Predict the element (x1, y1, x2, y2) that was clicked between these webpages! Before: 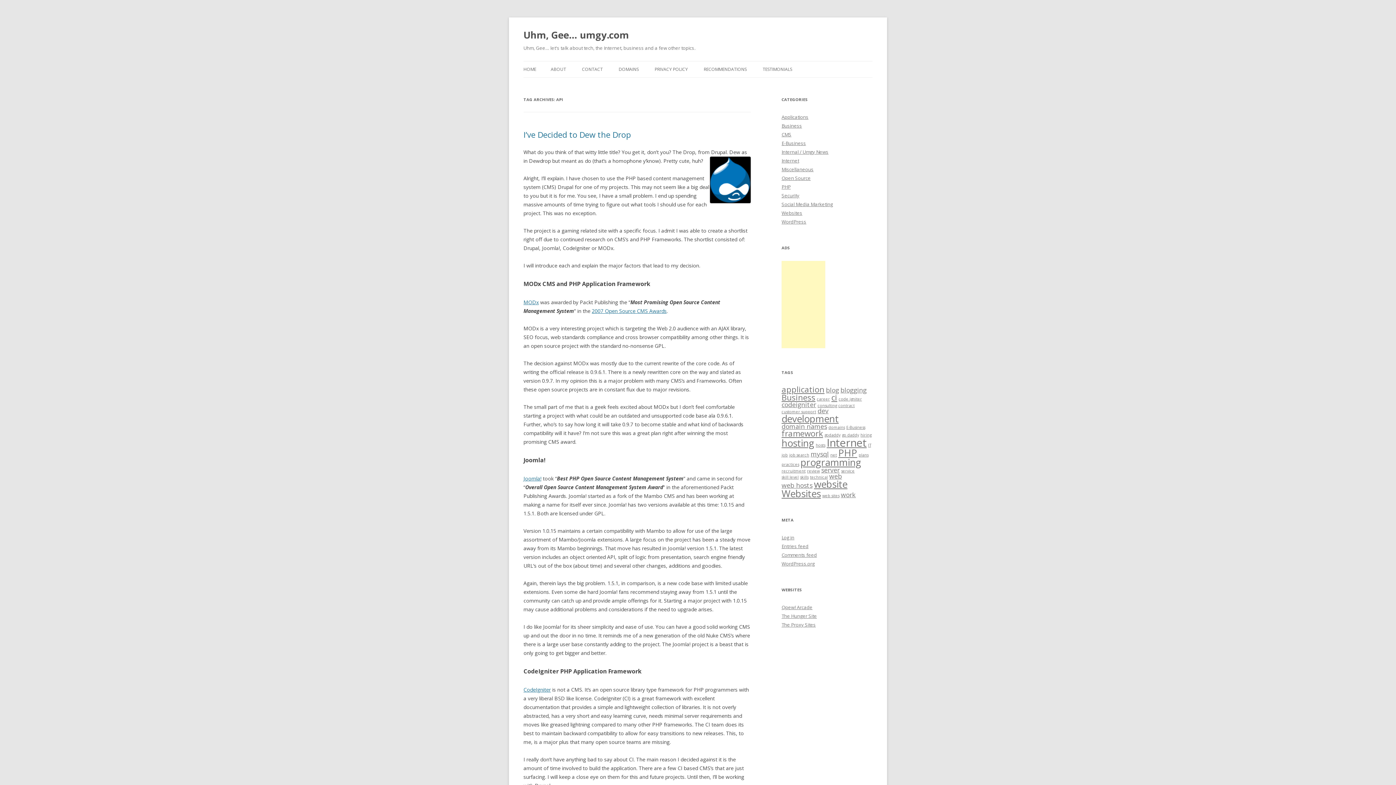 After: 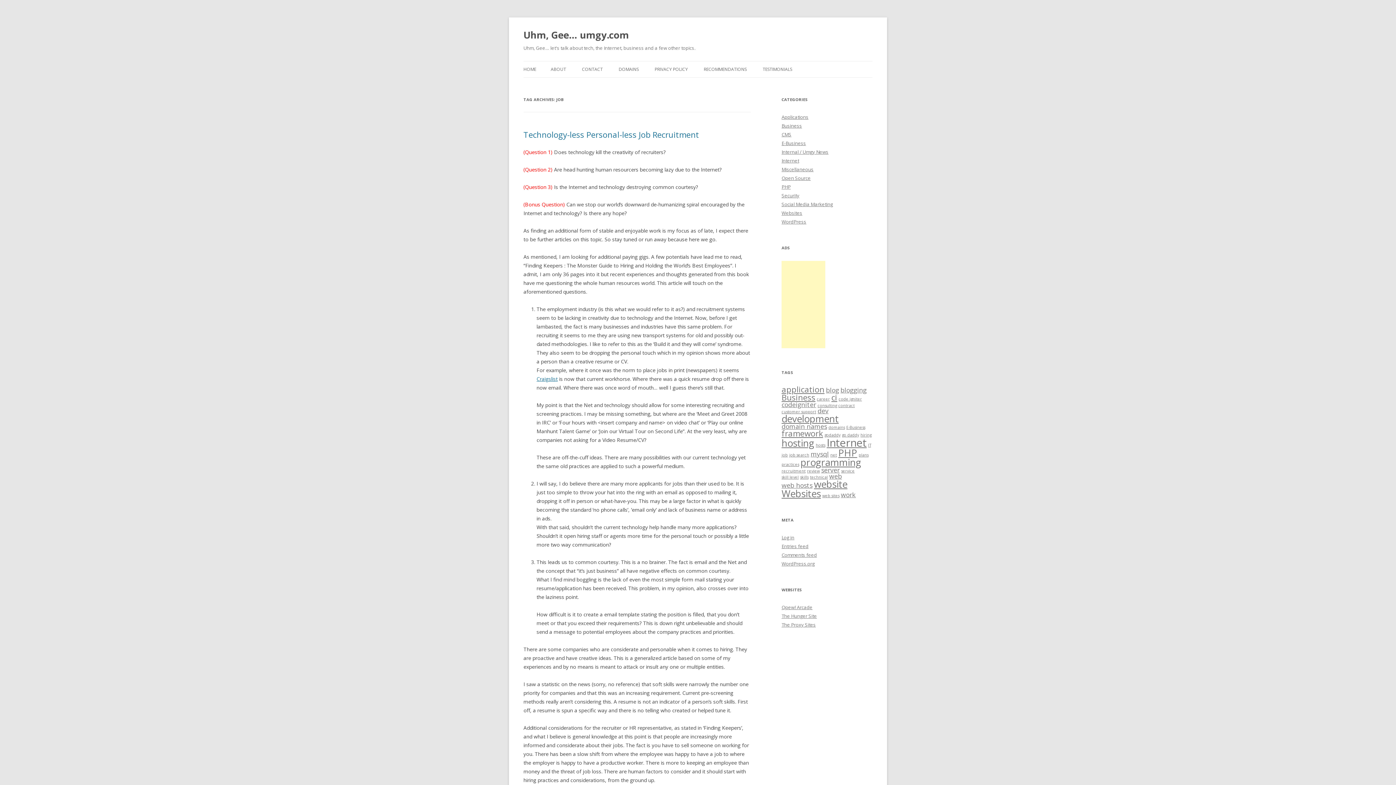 Action: label: job (1 item) bbox: (781, 452, 788, 457)